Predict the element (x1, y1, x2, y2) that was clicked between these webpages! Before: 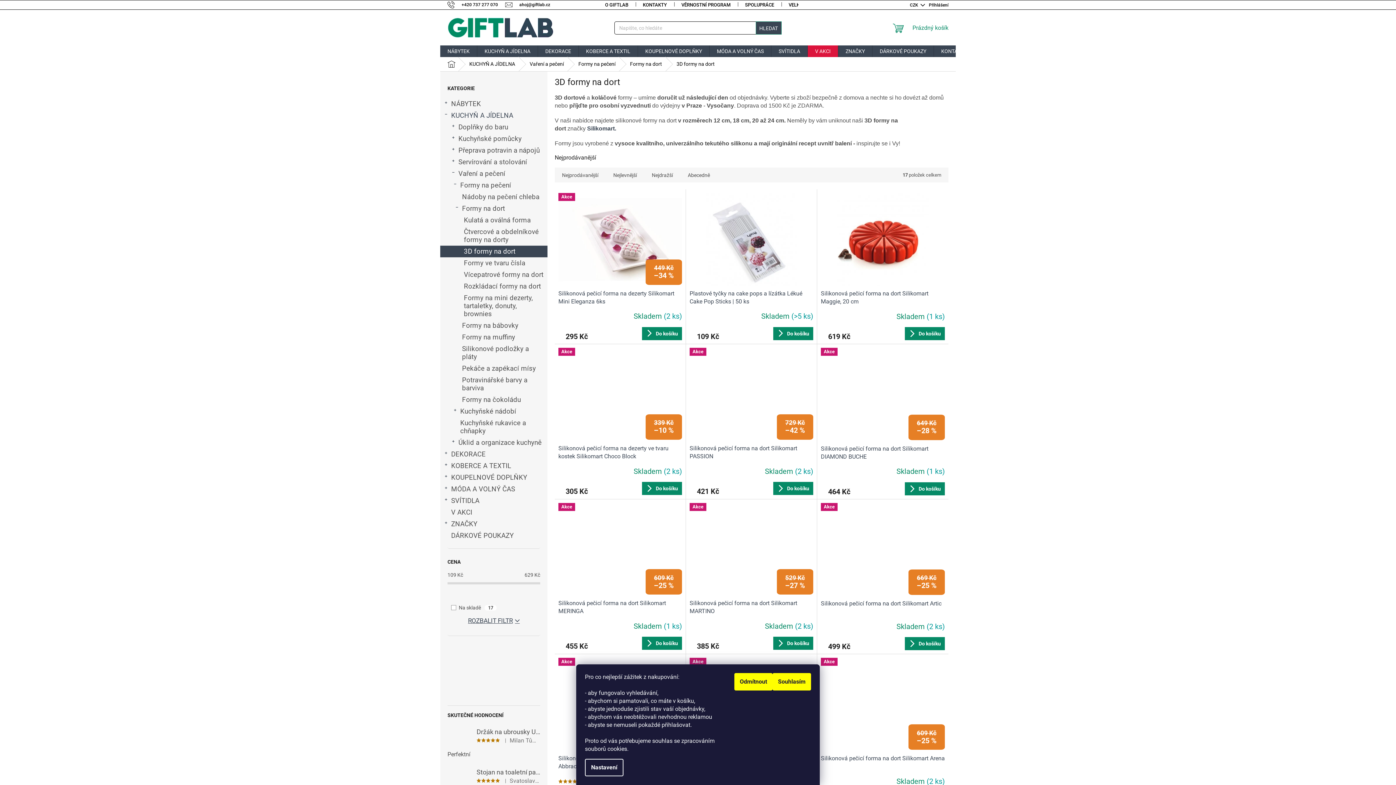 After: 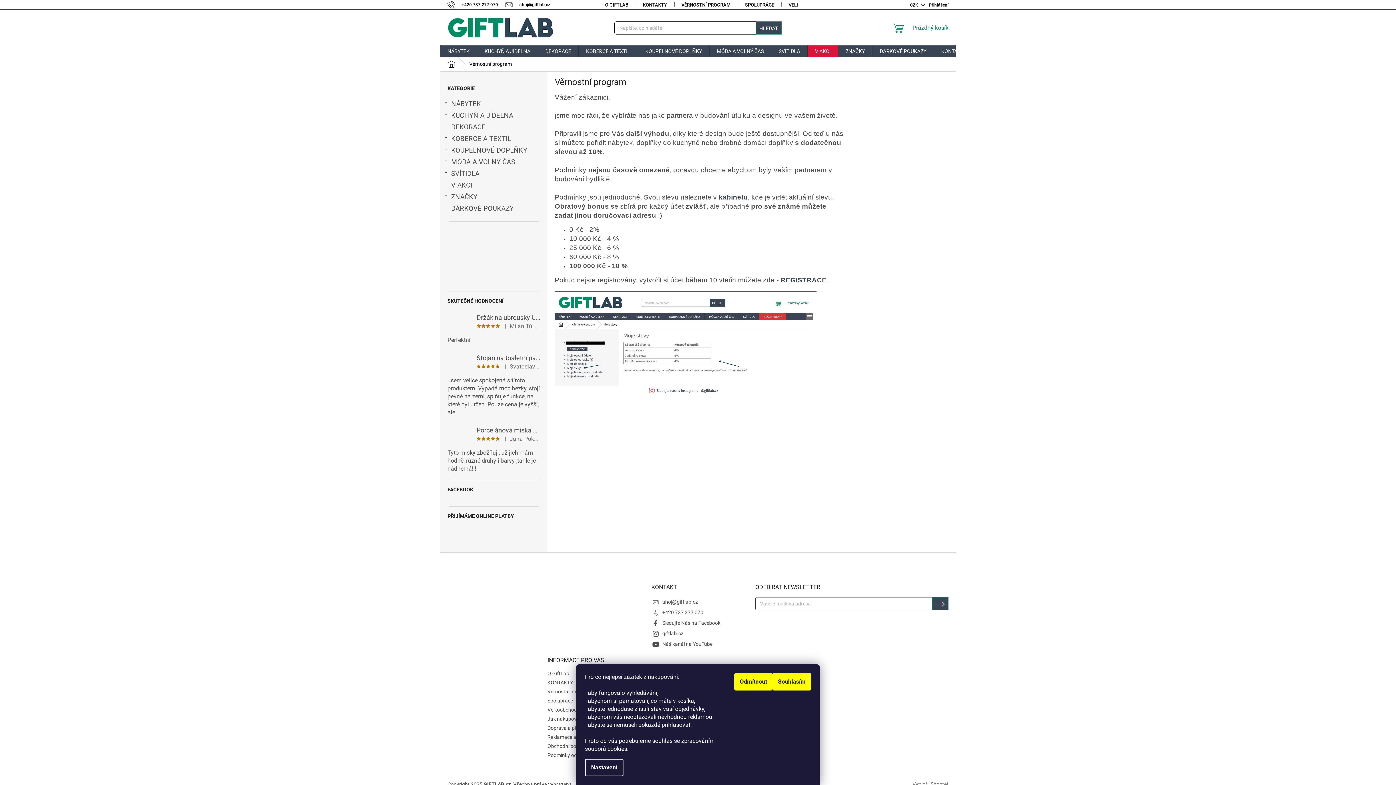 Action: bbox: (674, 0, 737, 9) label: VĚRNOSTNÍ PROGRAM